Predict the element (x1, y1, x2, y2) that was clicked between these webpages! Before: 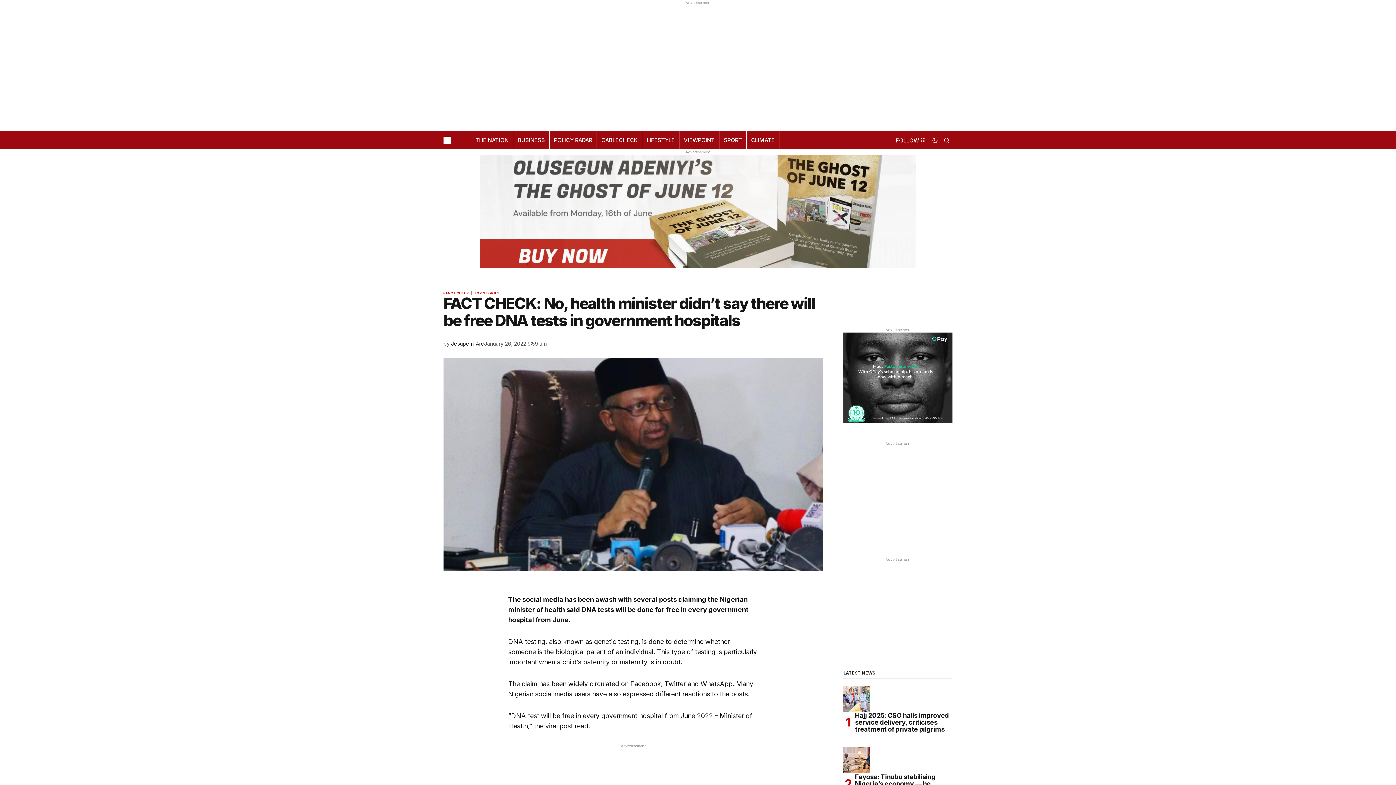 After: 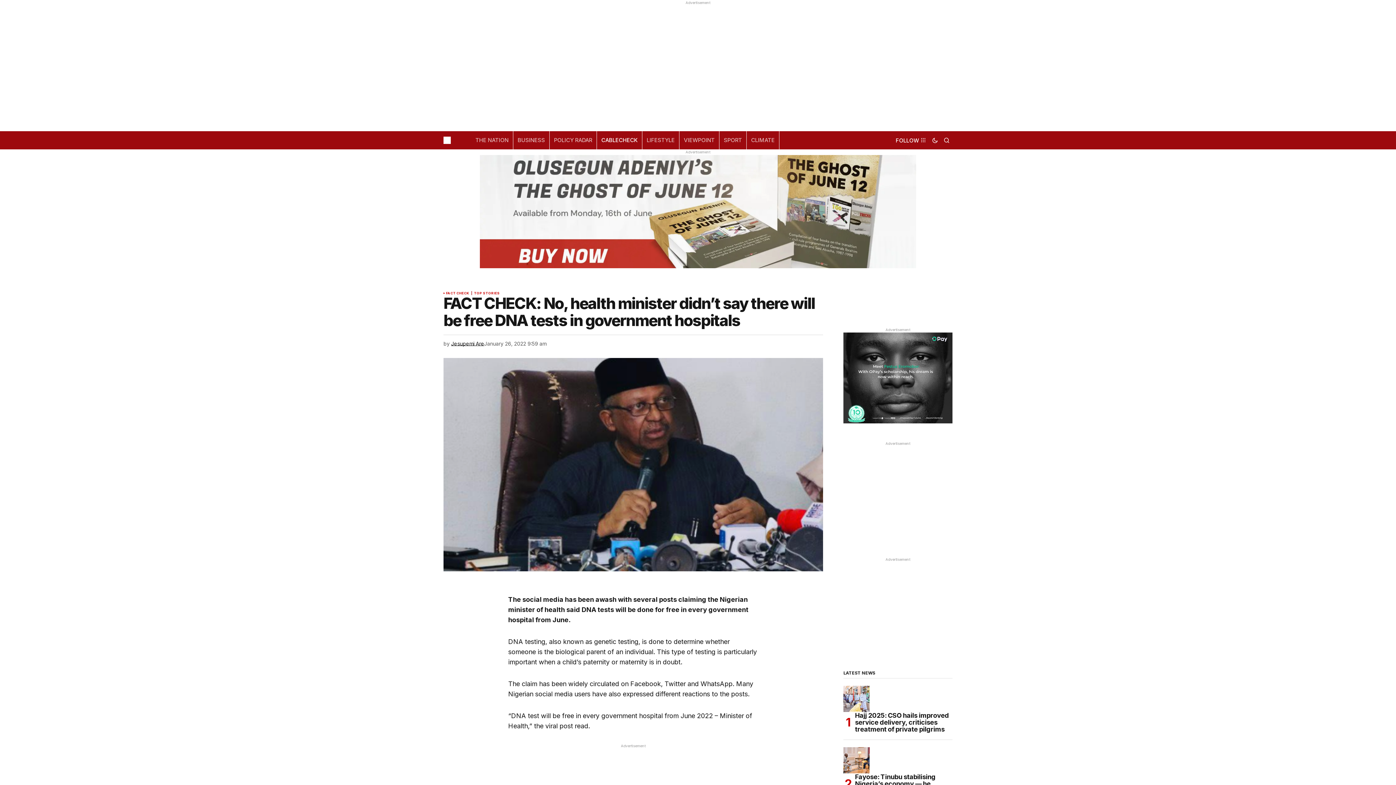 Action: bbox: (597, 131, 642, 149) label: CABLECHECK